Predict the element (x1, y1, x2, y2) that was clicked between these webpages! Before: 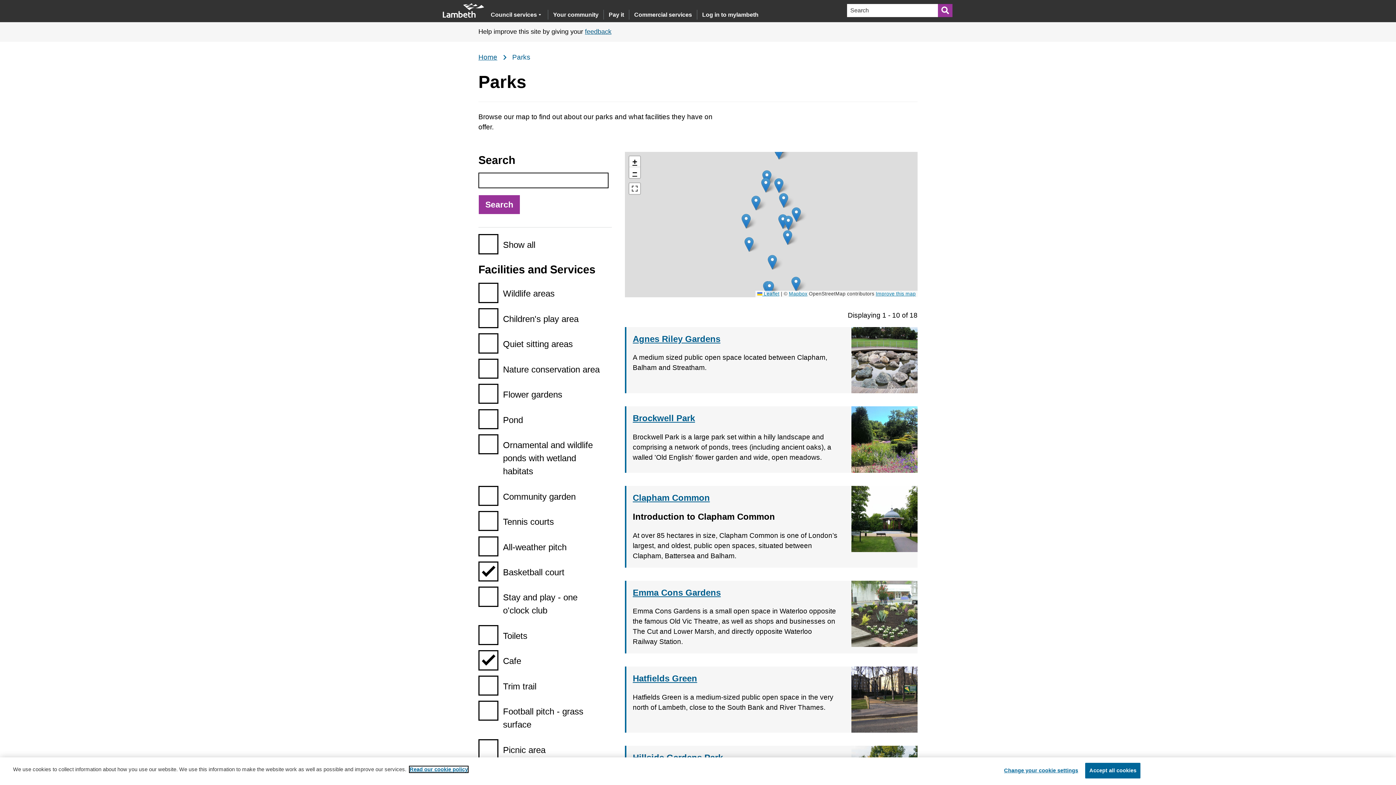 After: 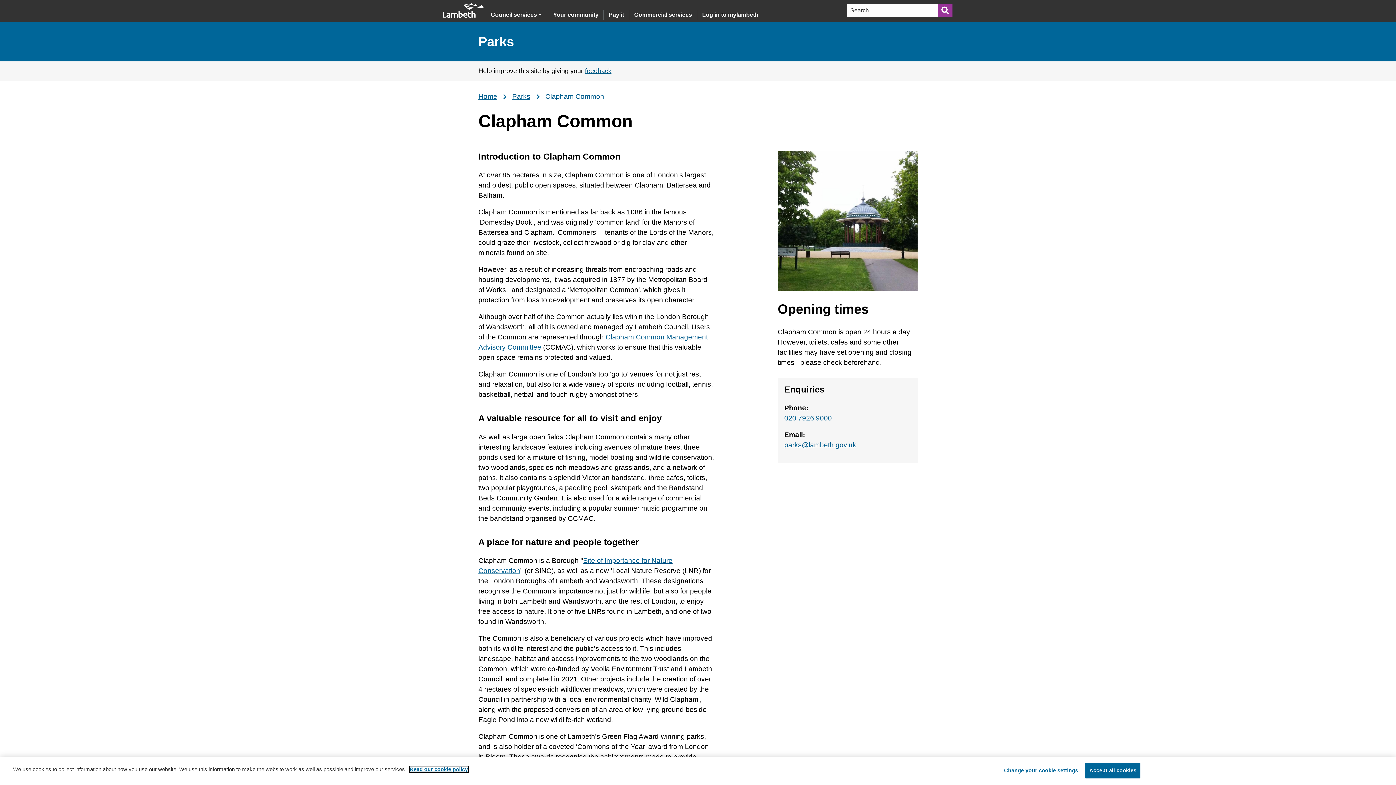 Action: label: Clapham Common bbox: (632, 492, 710, 502)